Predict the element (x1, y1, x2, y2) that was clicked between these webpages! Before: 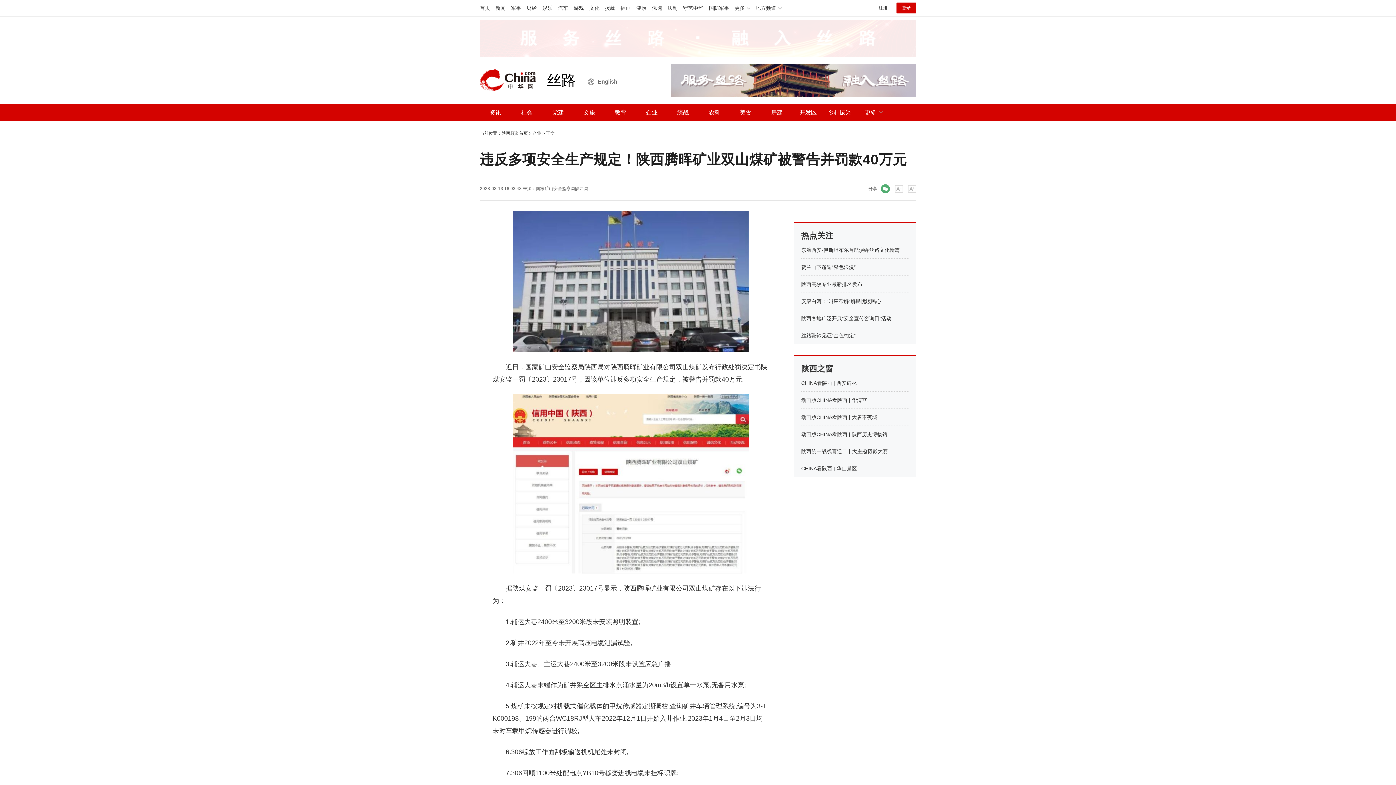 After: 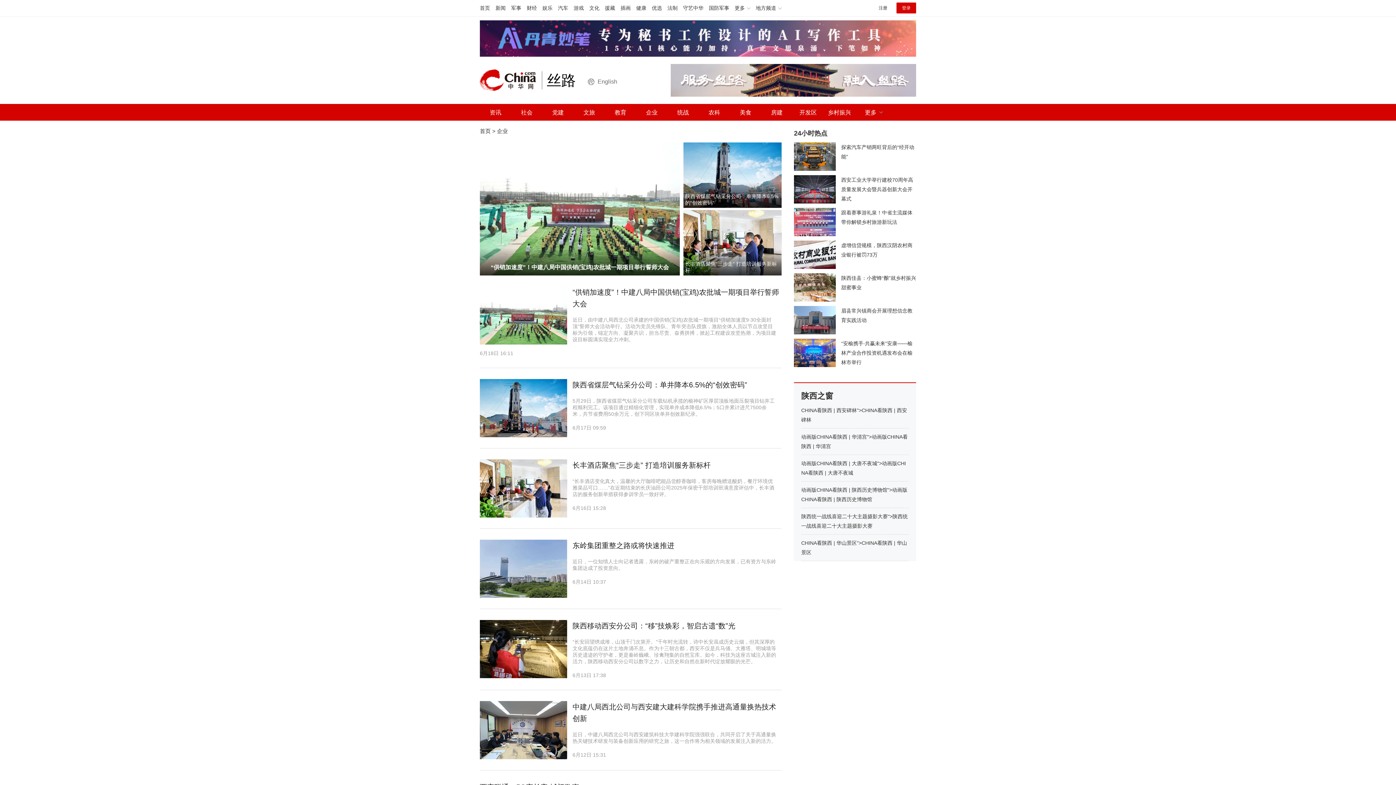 Action: bbox: (532, 130, 541, 136) label: 企业